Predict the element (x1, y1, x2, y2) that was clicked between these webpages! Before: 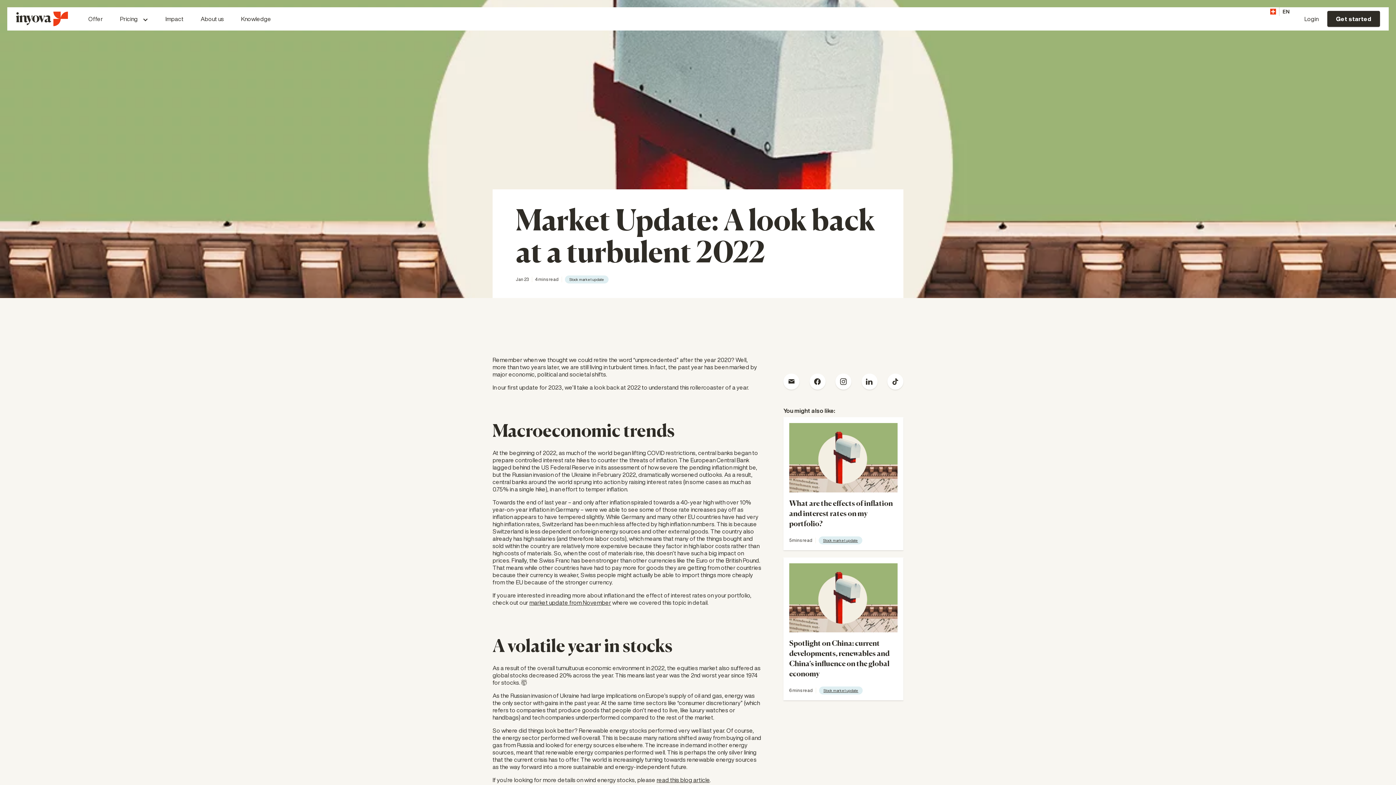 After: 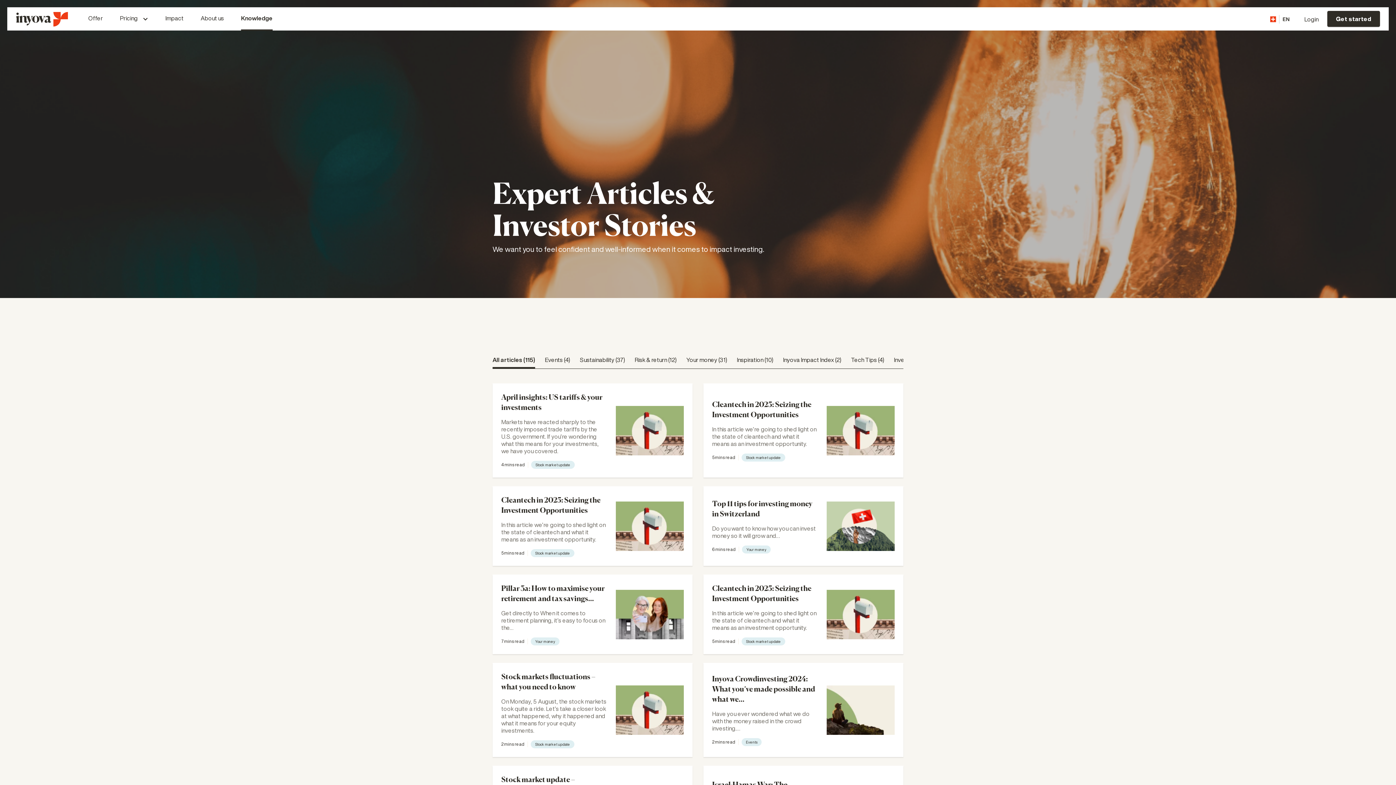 Action: bbox: (241, 14, 272, 23) label: Knowledge